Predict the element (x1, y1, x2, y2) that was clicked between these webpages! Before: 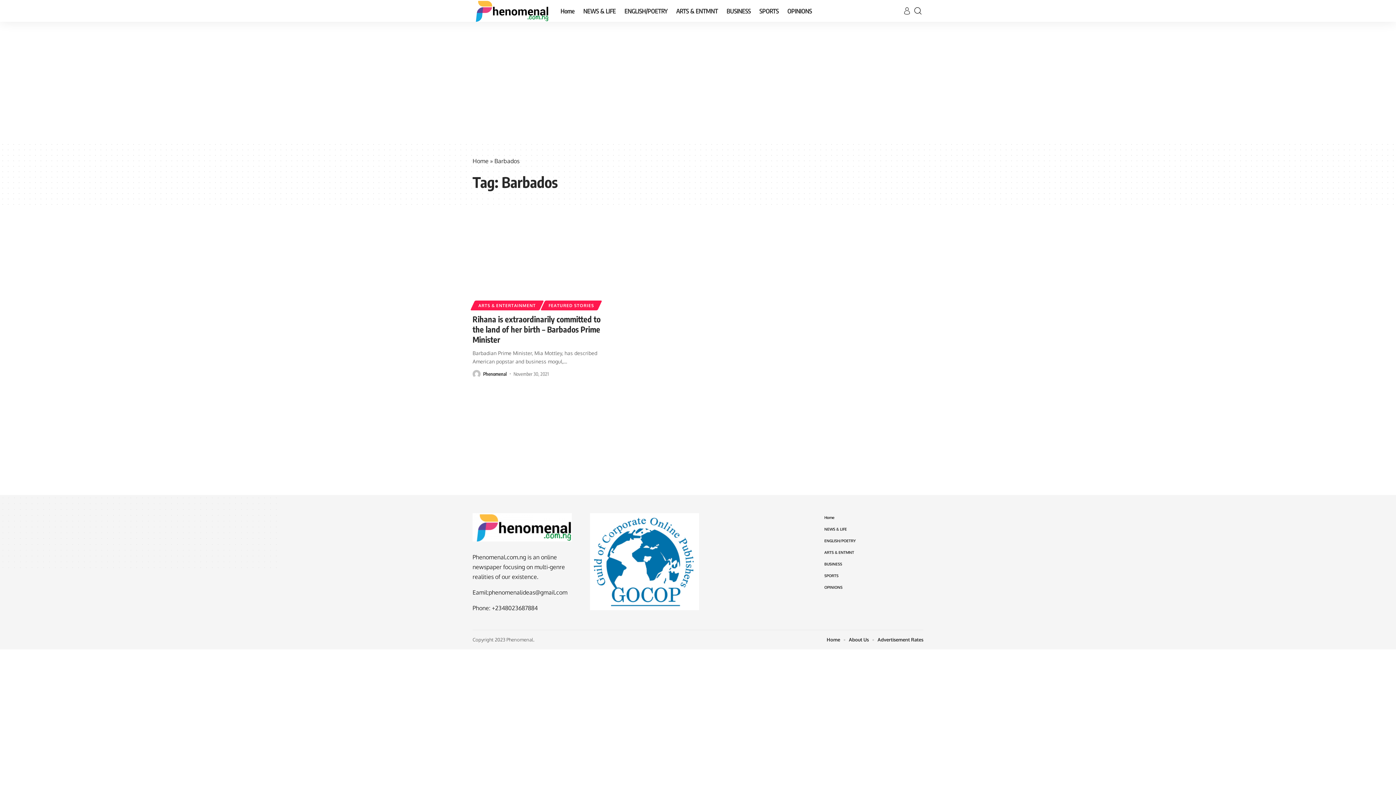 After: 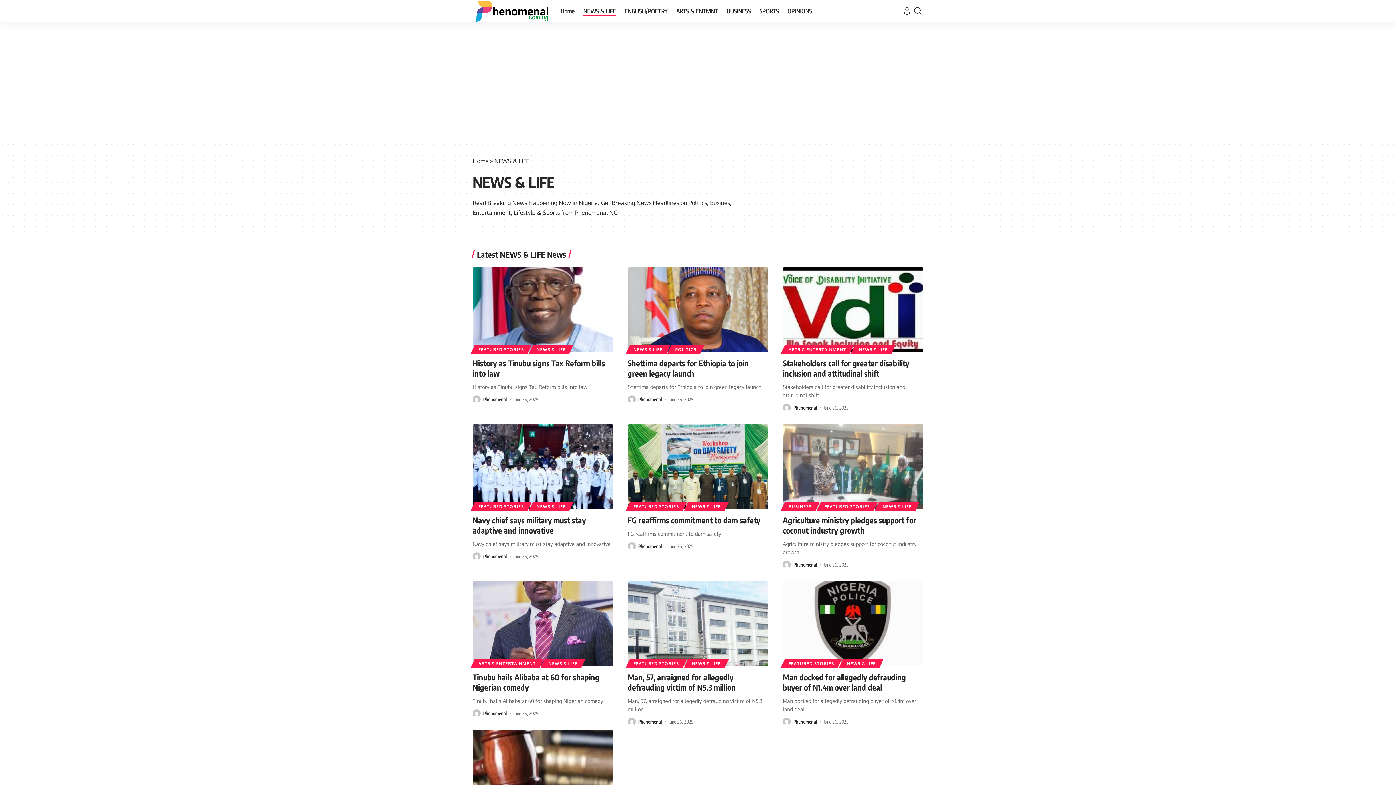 Action: bbox: (824, 523, 923, 534) label: NEWS & LIFE